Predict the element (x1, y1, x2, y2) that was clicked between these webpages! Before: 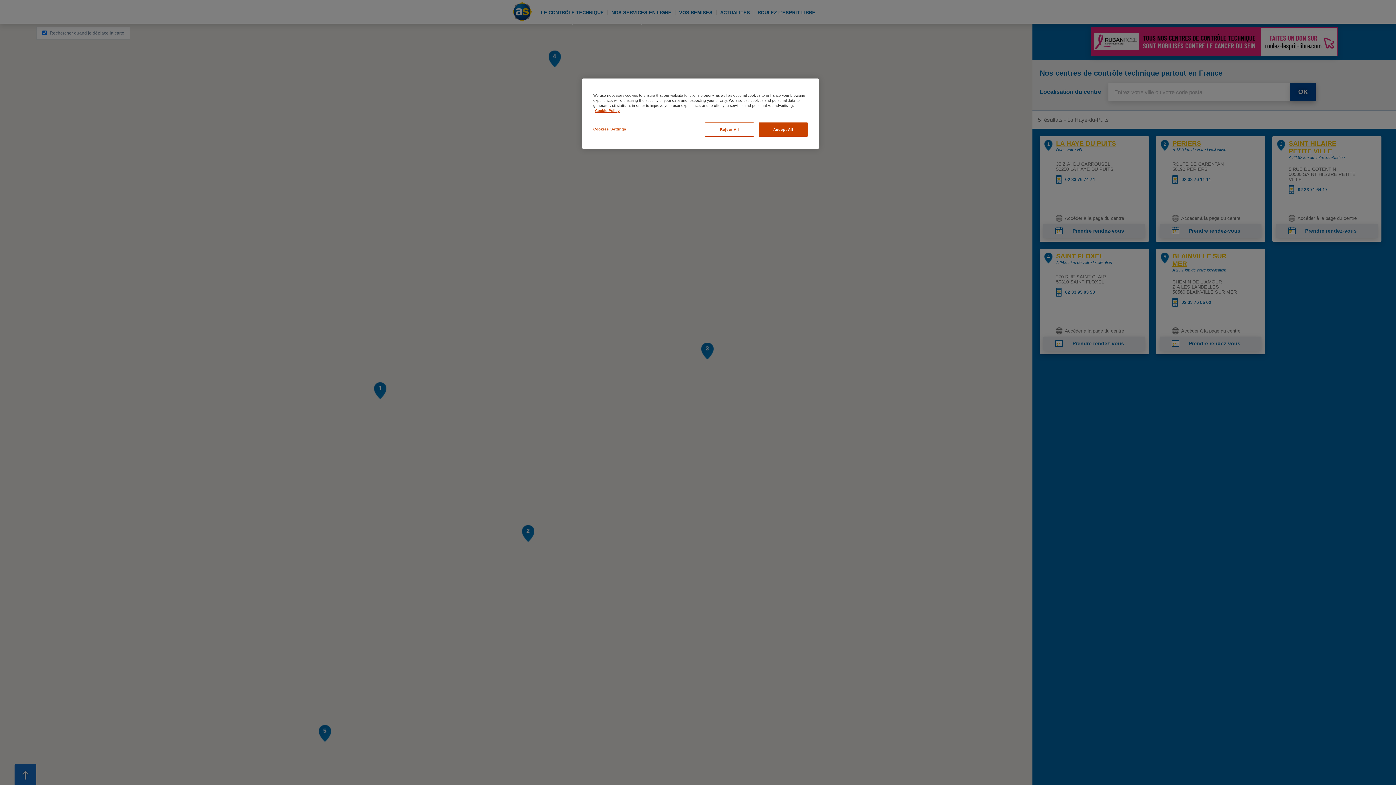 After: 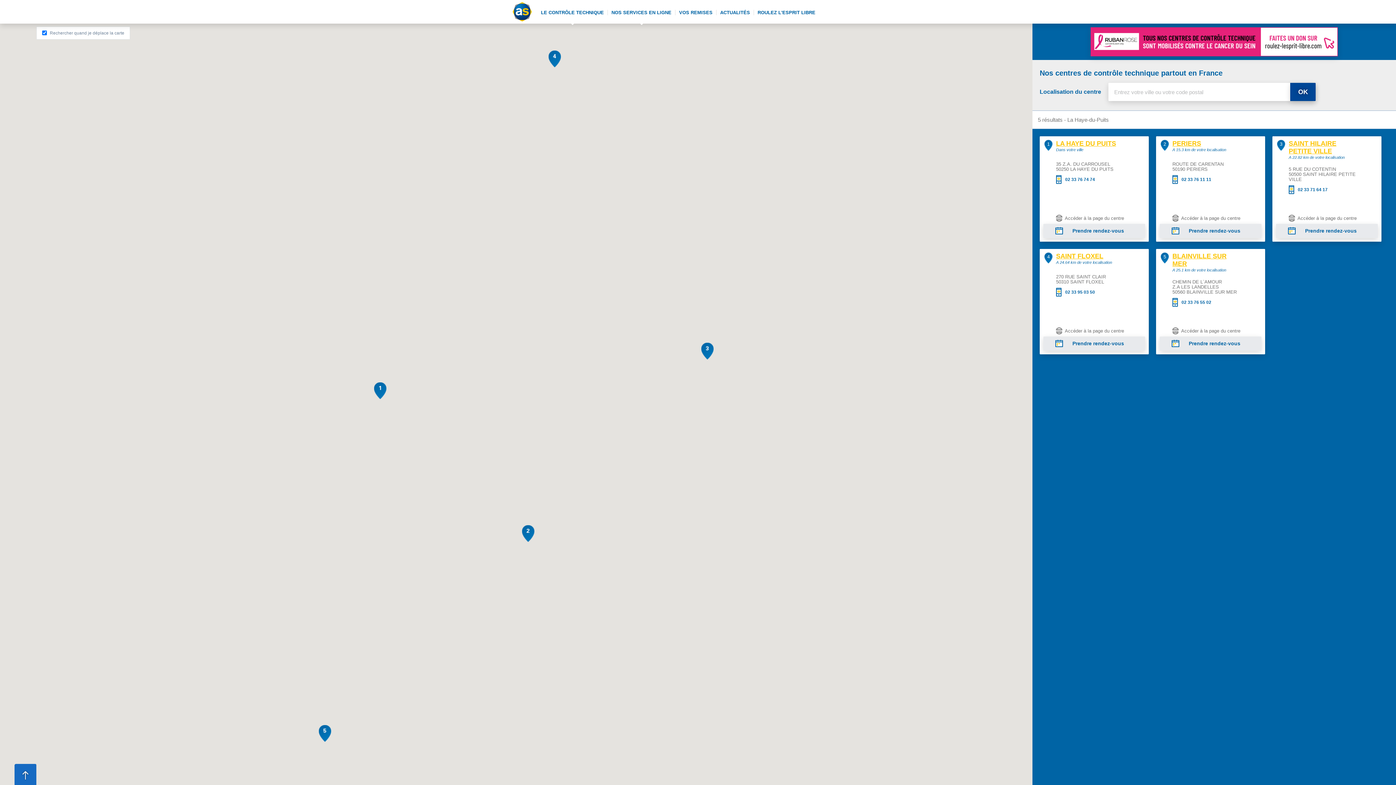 Action: bbox: (758, 122, 808, 136) label: Accept All